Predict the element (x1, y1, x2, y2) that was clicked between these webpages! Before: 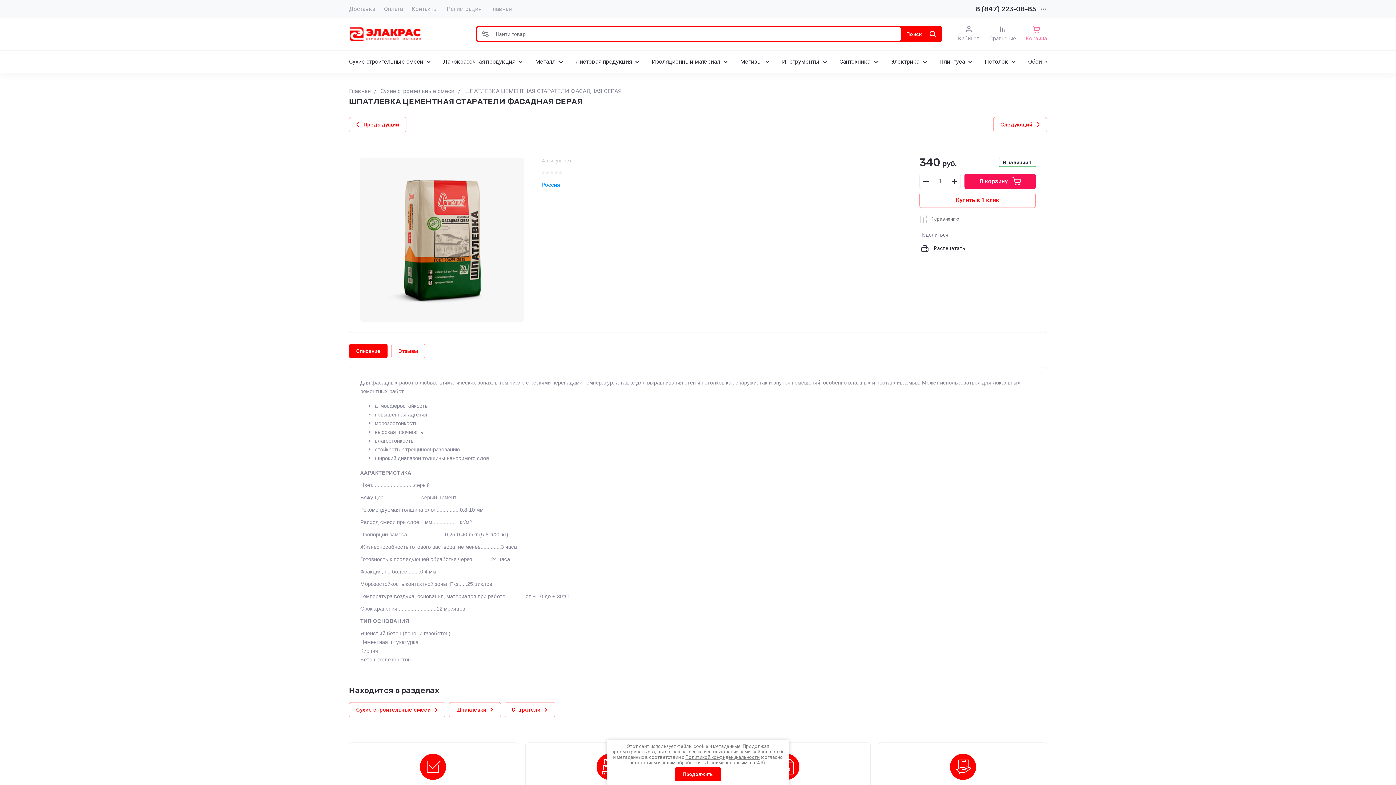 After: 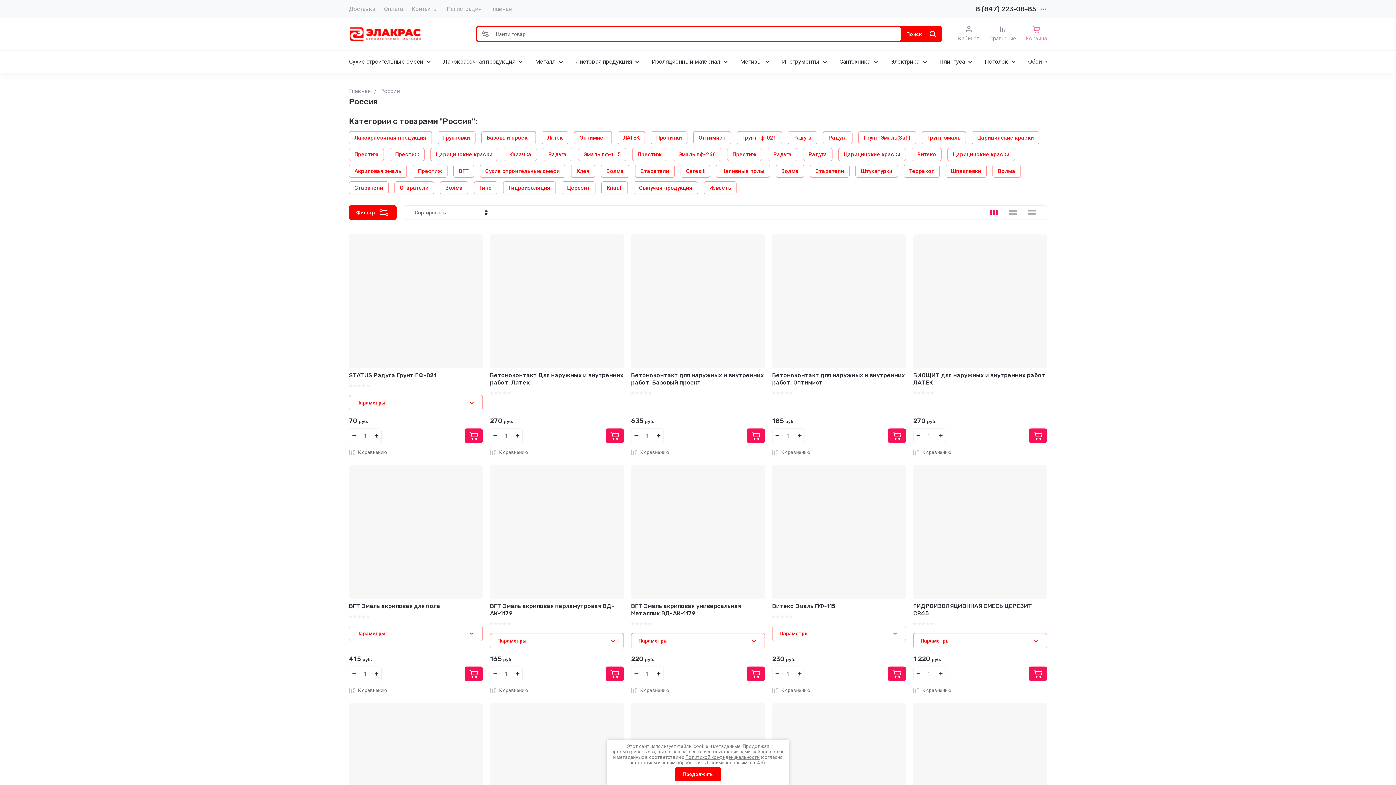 Action: bbox: (541, 181, 560, 188) label: Россия